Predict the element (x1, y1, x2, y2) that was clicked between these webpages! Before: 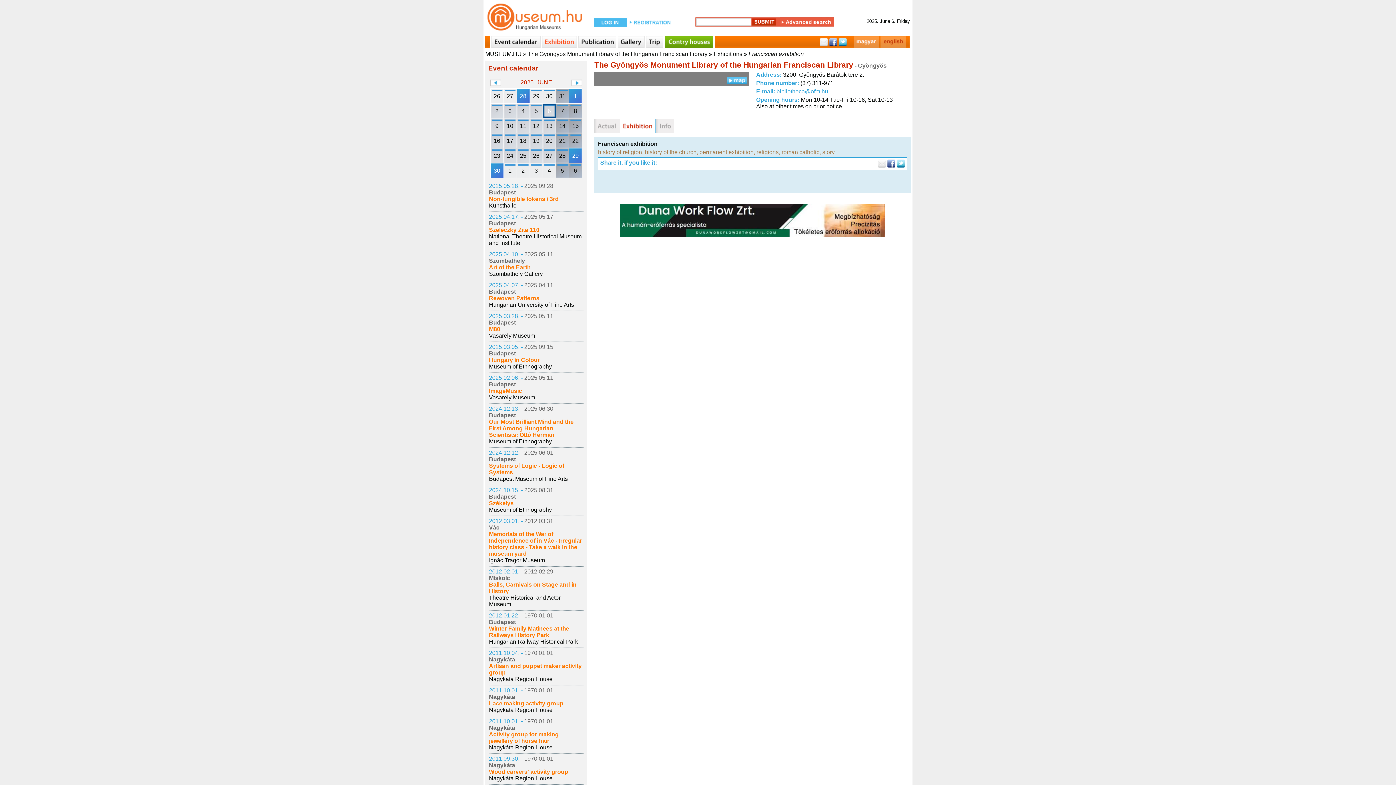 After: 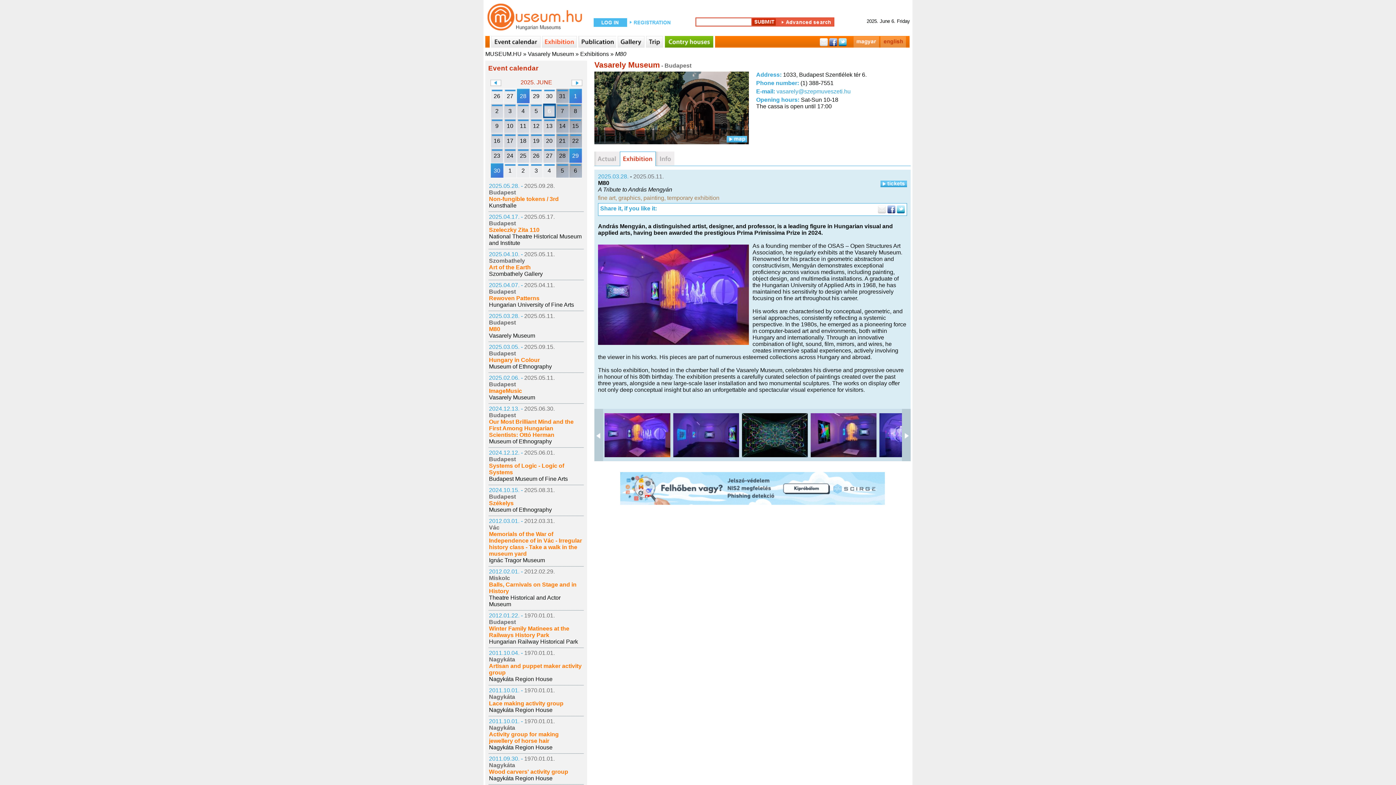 Action: bbox: (489, 326, 500, 332) label: M80